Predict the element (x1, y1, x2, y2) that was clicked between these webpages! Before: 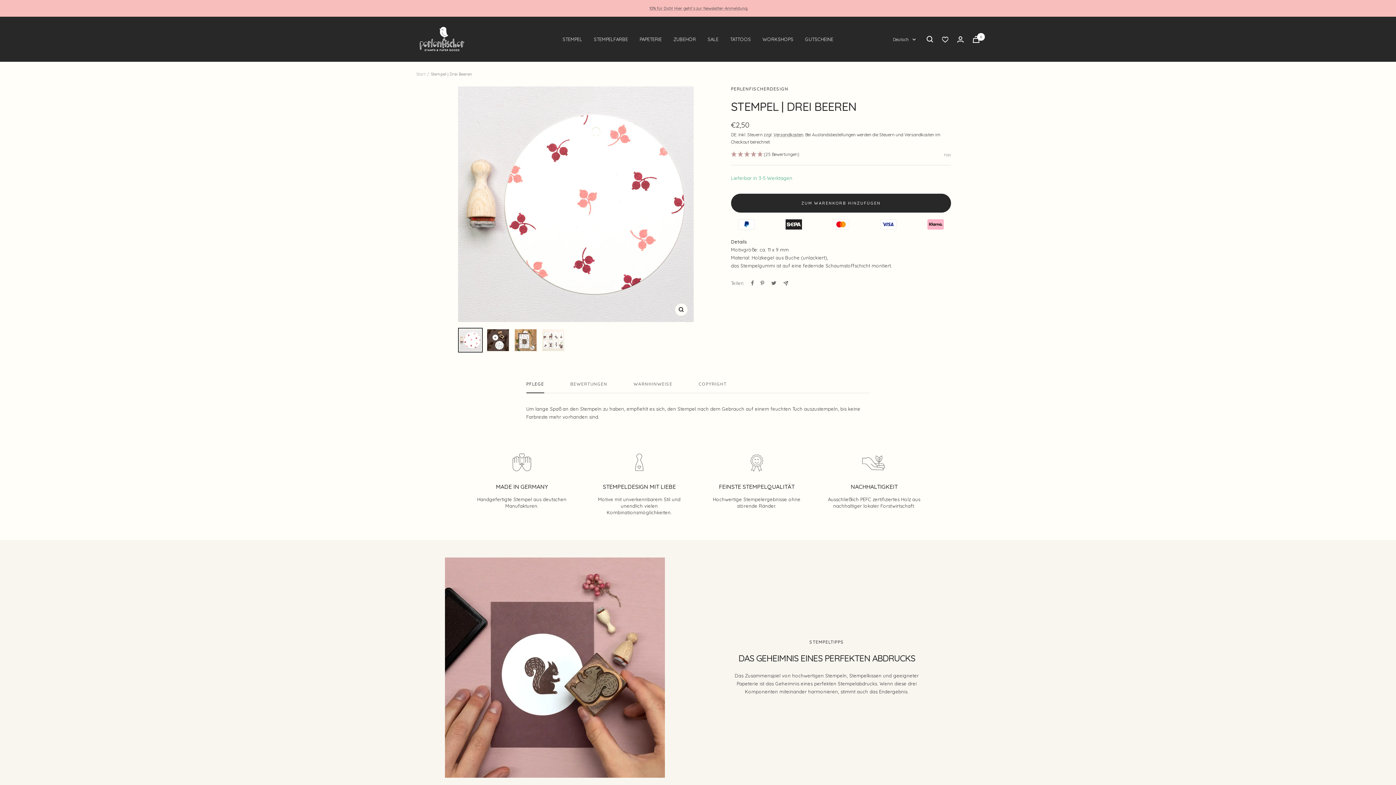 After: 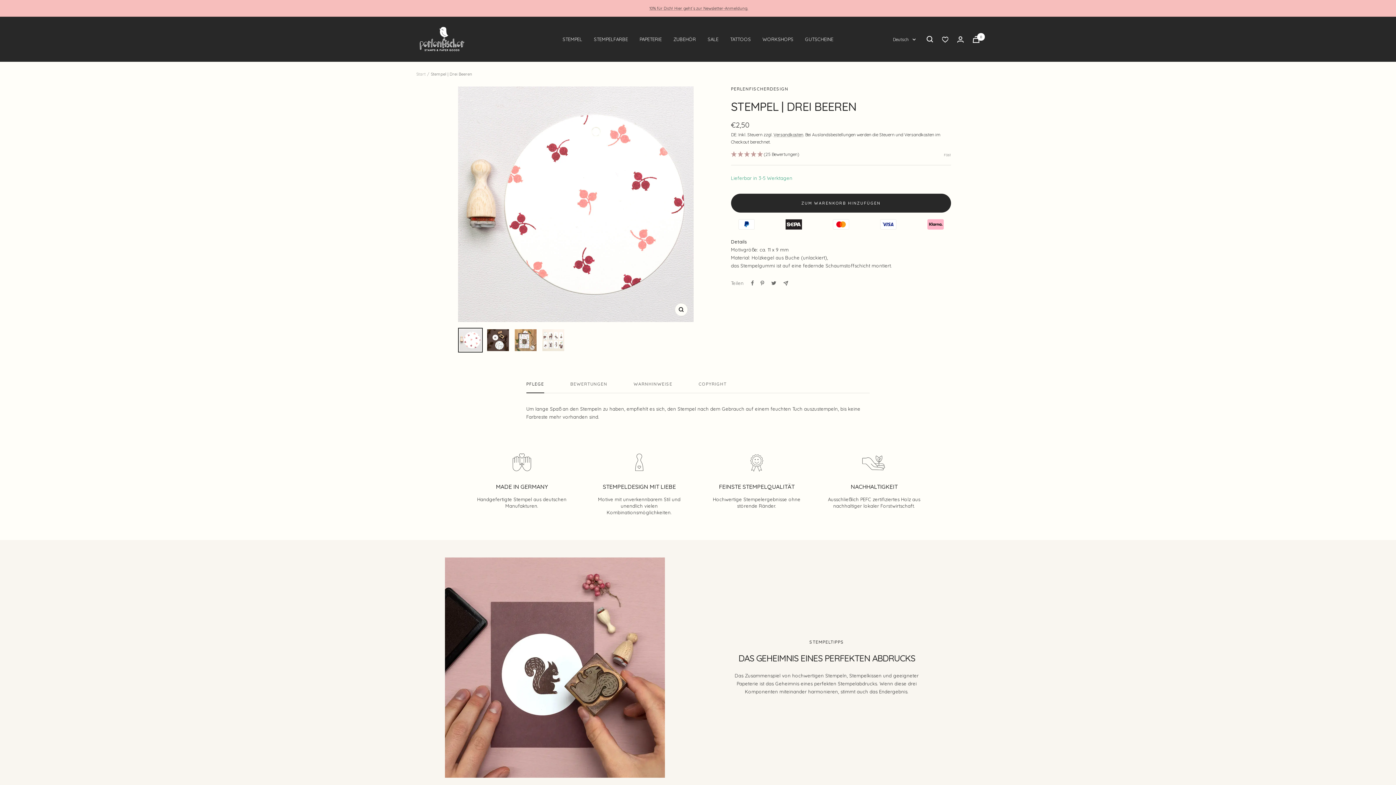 Action: bbox: (526, 381, 544, 393) label: PFLEGE